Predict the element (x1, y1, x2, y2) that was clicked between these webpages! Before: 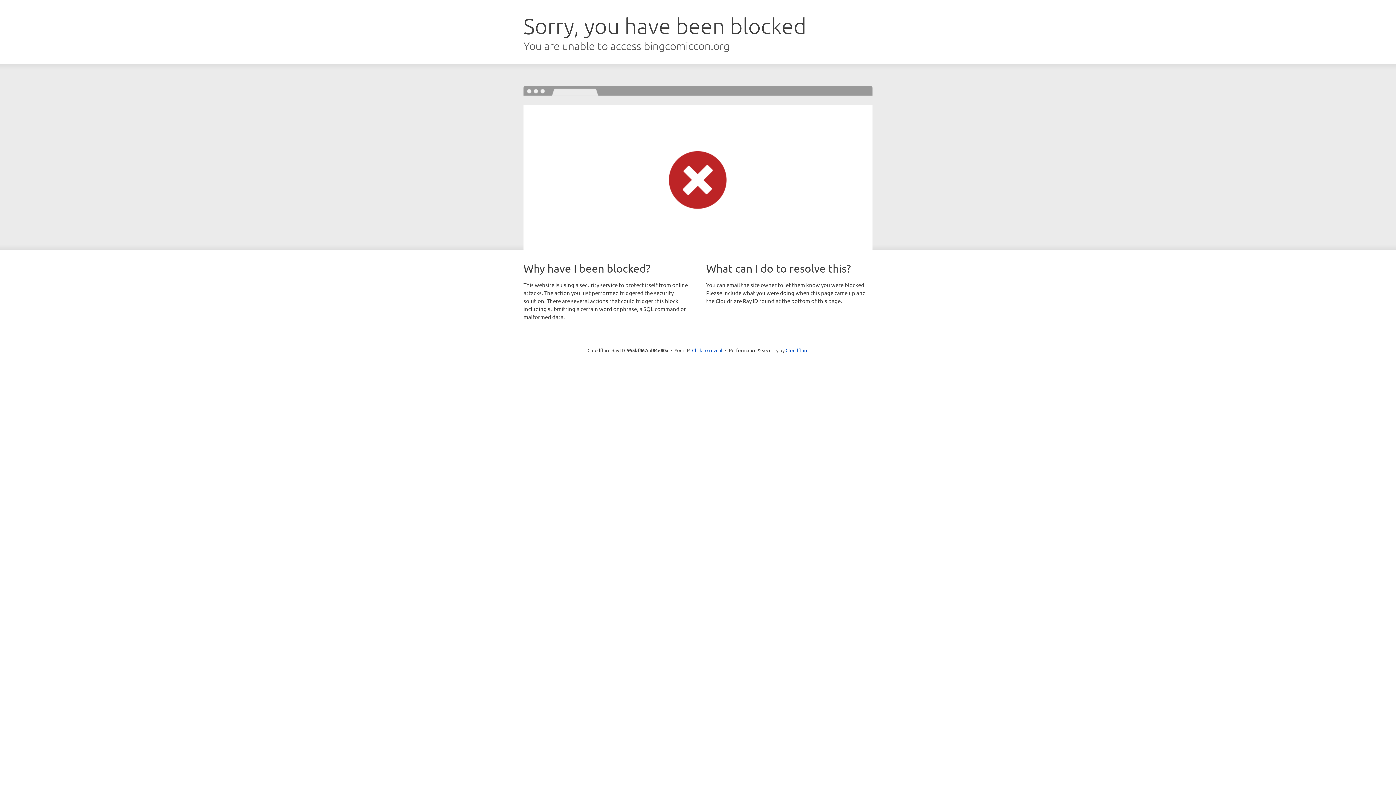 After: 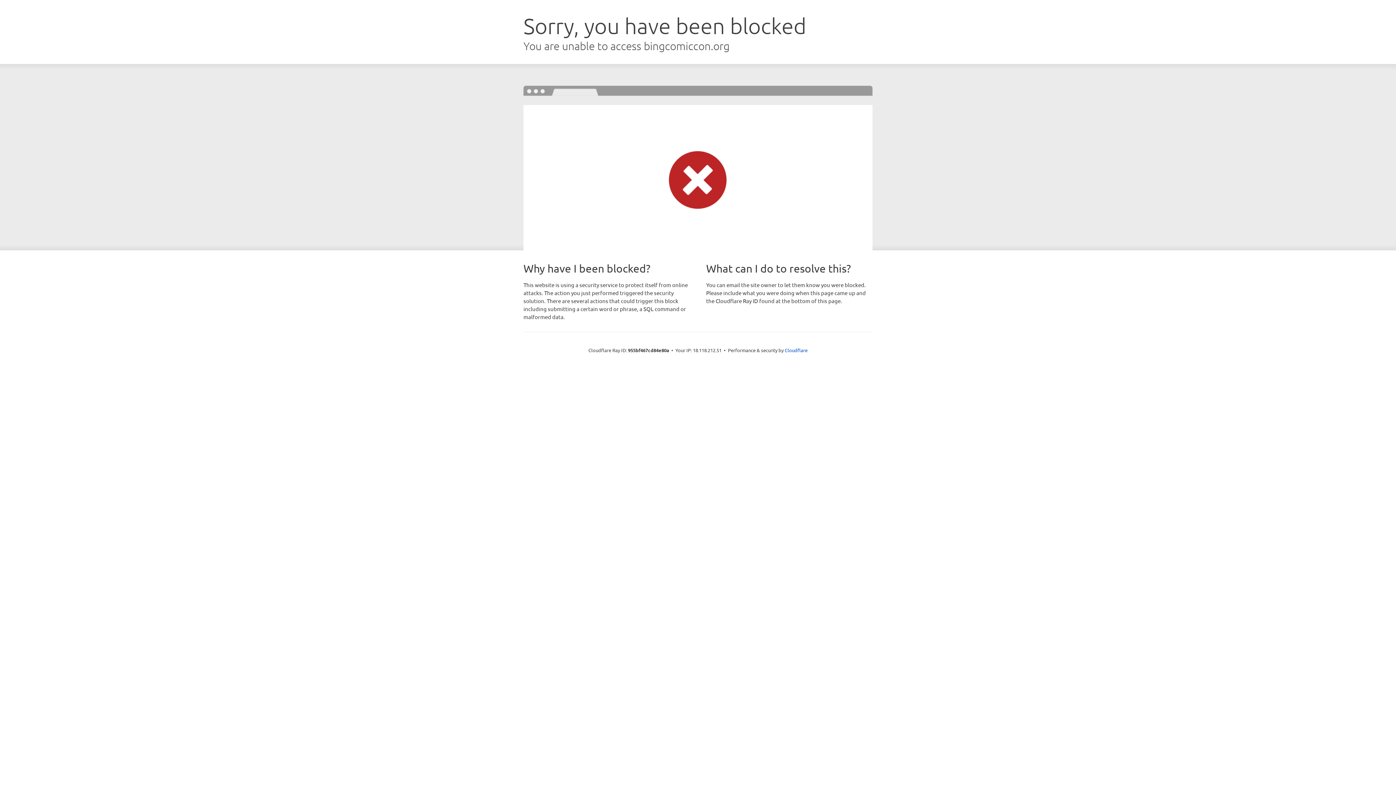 Action: label: Click to reveal bbox: (692, 346, 722, 353)